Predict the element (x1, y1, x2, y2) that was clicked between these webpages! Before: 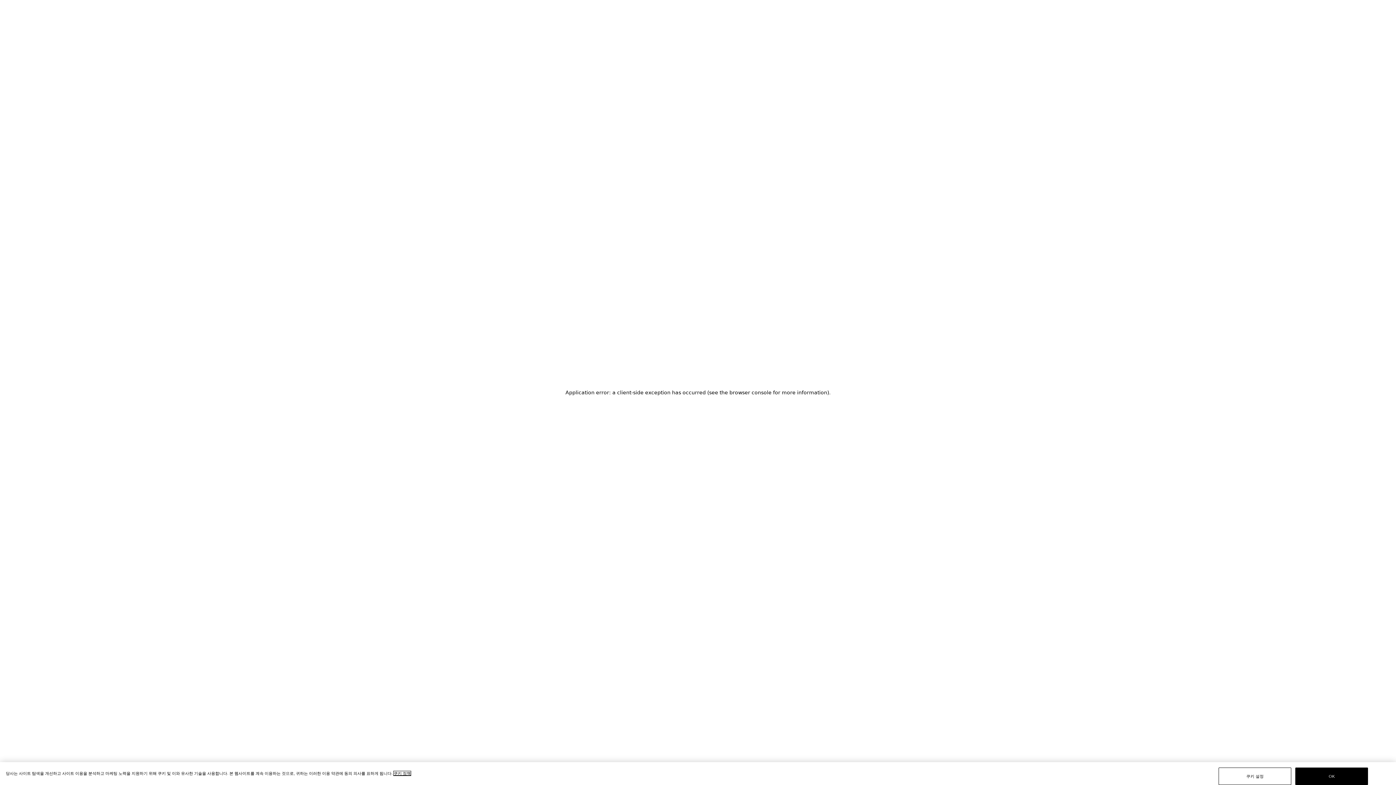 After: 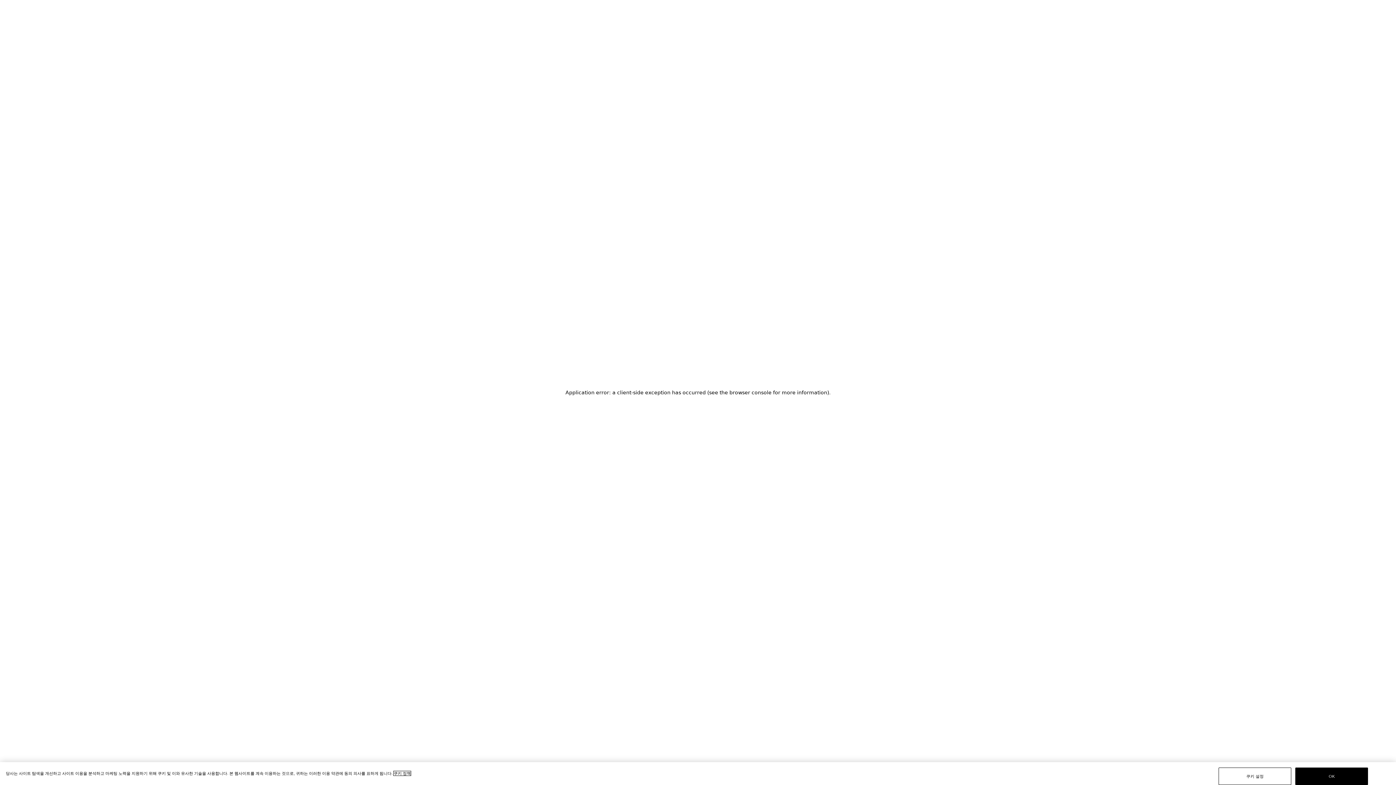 Action: label: 개인 정보 보호에 대한 자세한 정보, 새 탭에서 열기 bbox: (393, 771, 410, 776)